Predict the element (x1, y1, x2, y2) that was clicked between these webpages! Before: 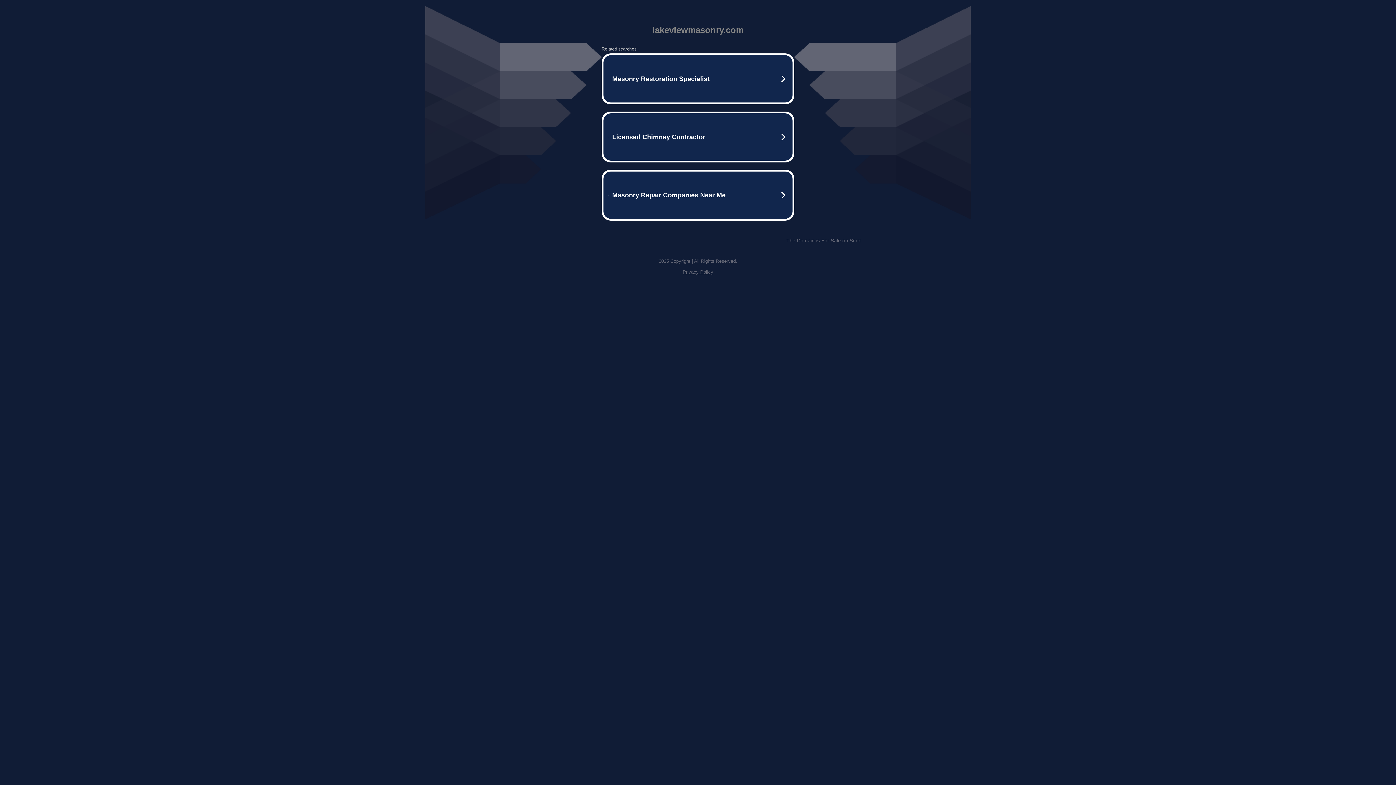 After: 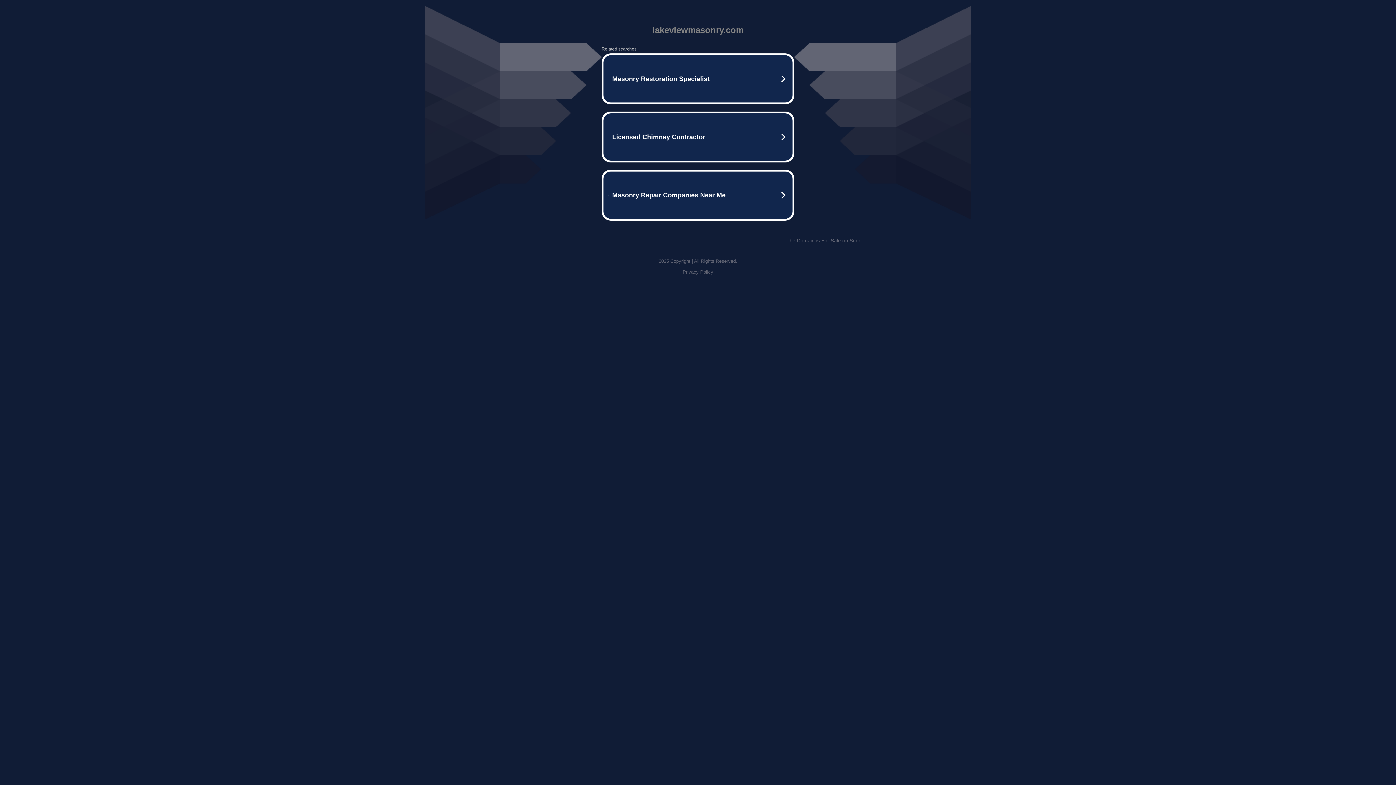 Action: label: Privacy Policy bbox: (682, 269, 713, 274)